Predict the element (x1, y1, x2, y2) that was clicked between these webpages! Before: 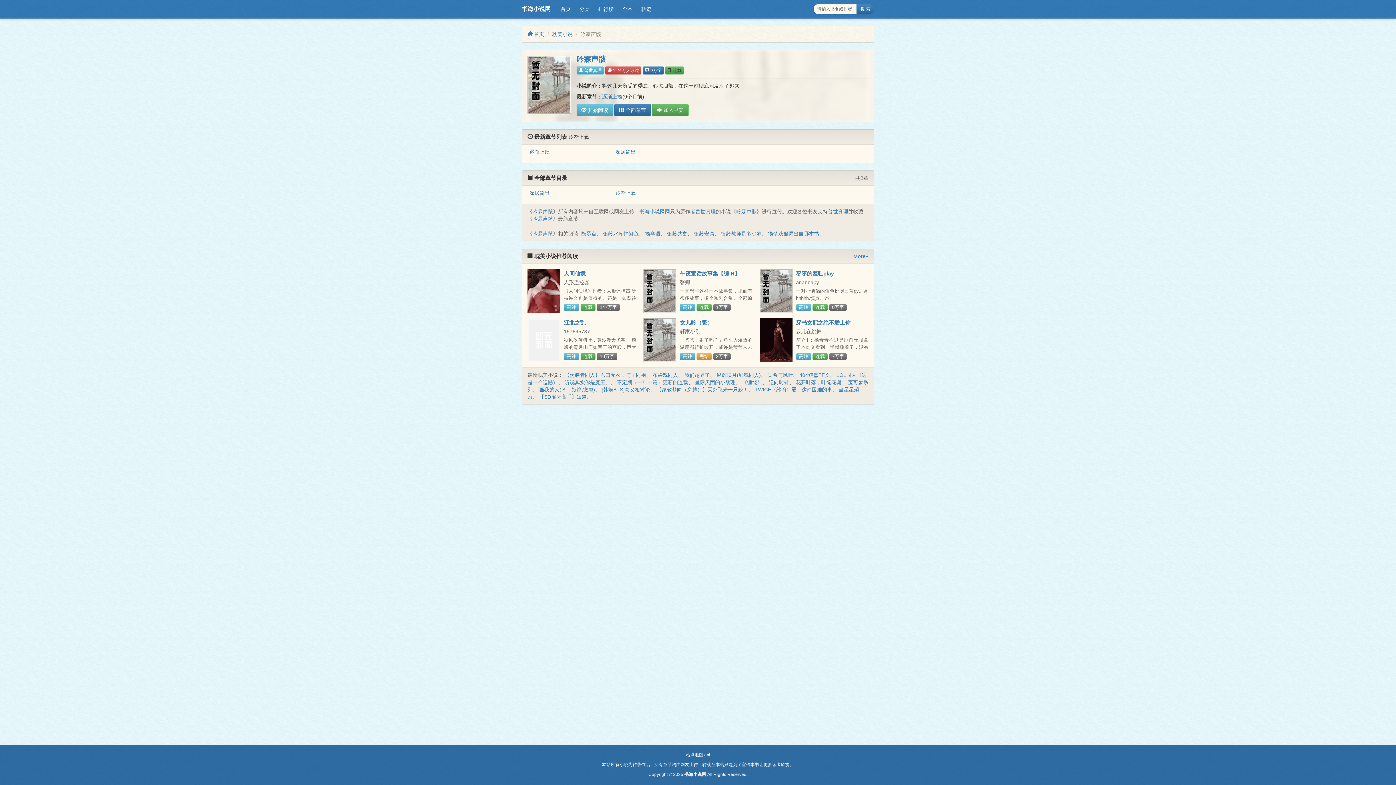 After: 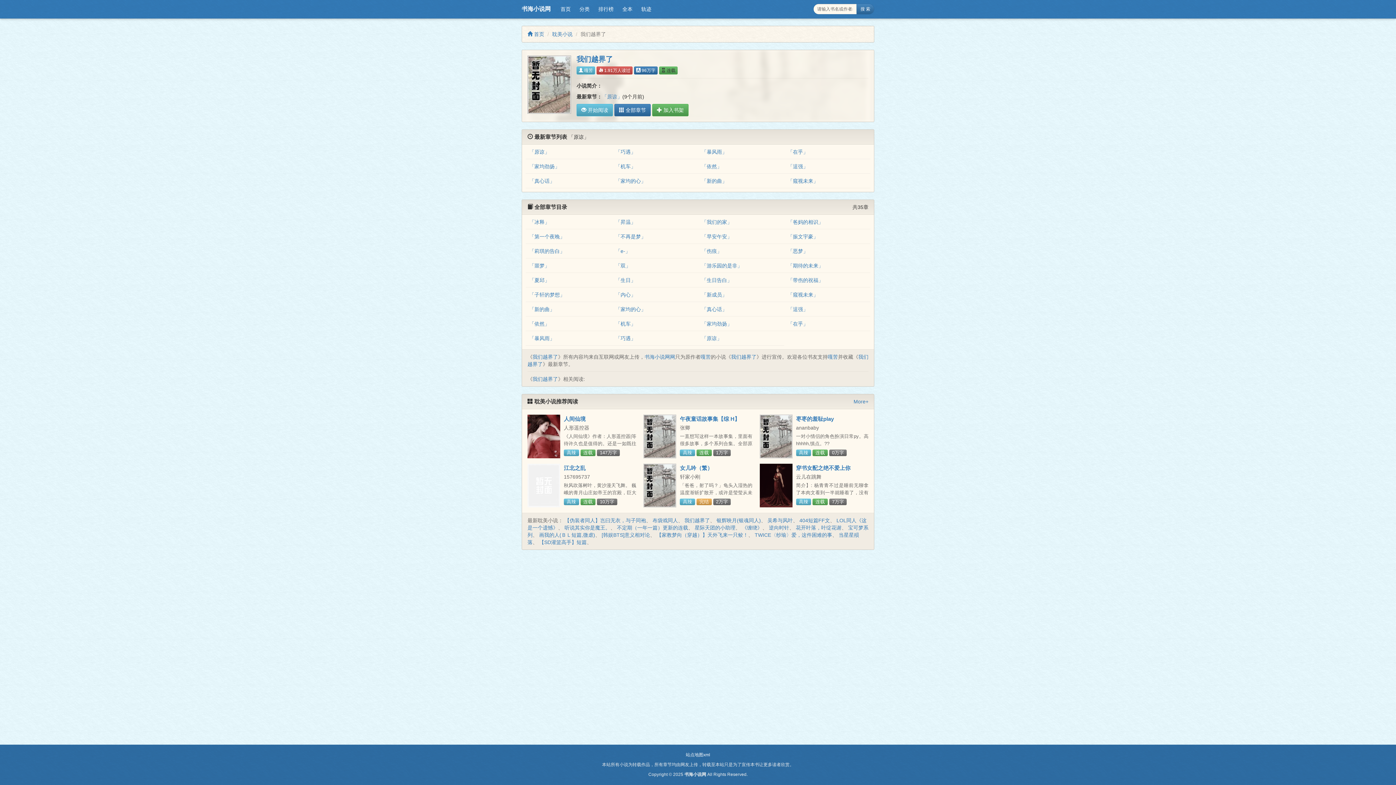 Action: label: 我们越界了 bbox: (684, 372, 710, 378)